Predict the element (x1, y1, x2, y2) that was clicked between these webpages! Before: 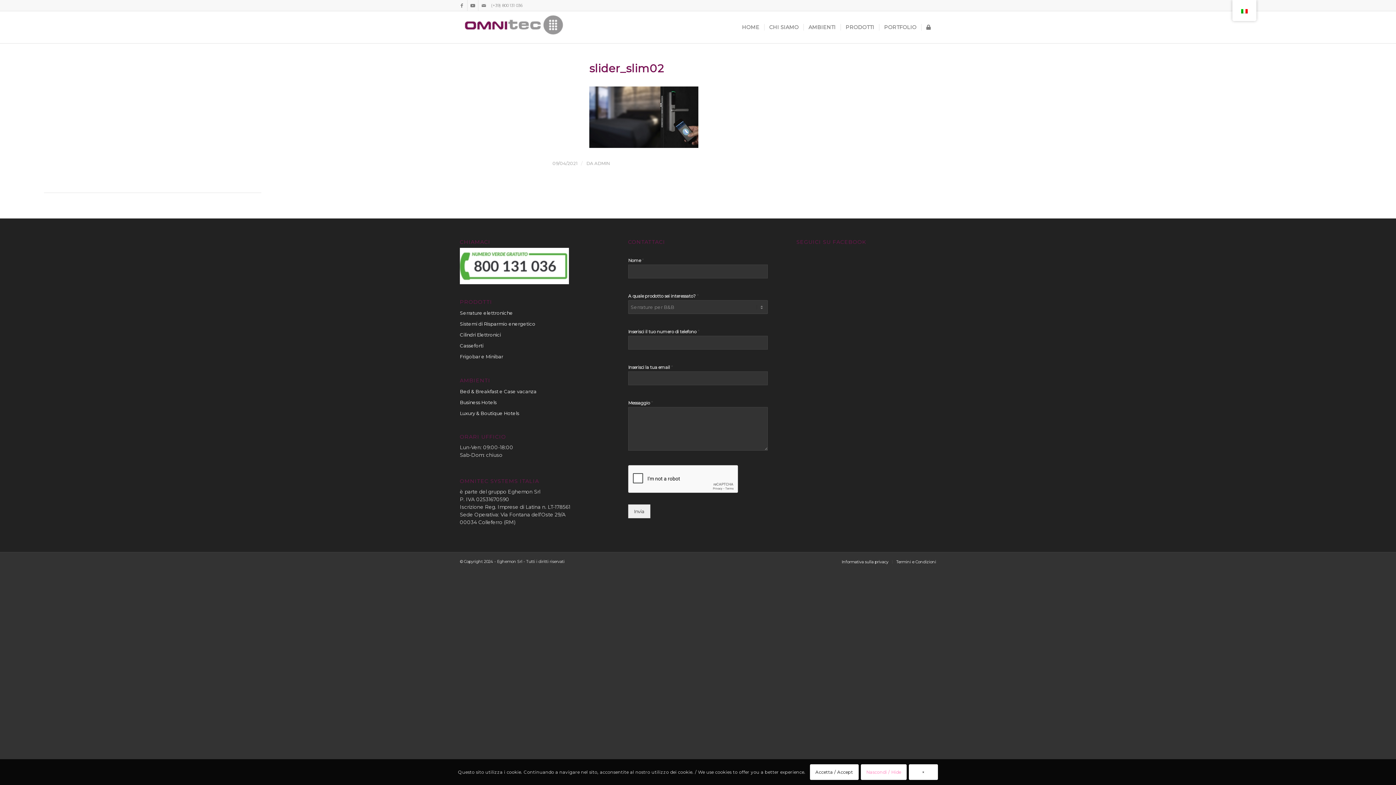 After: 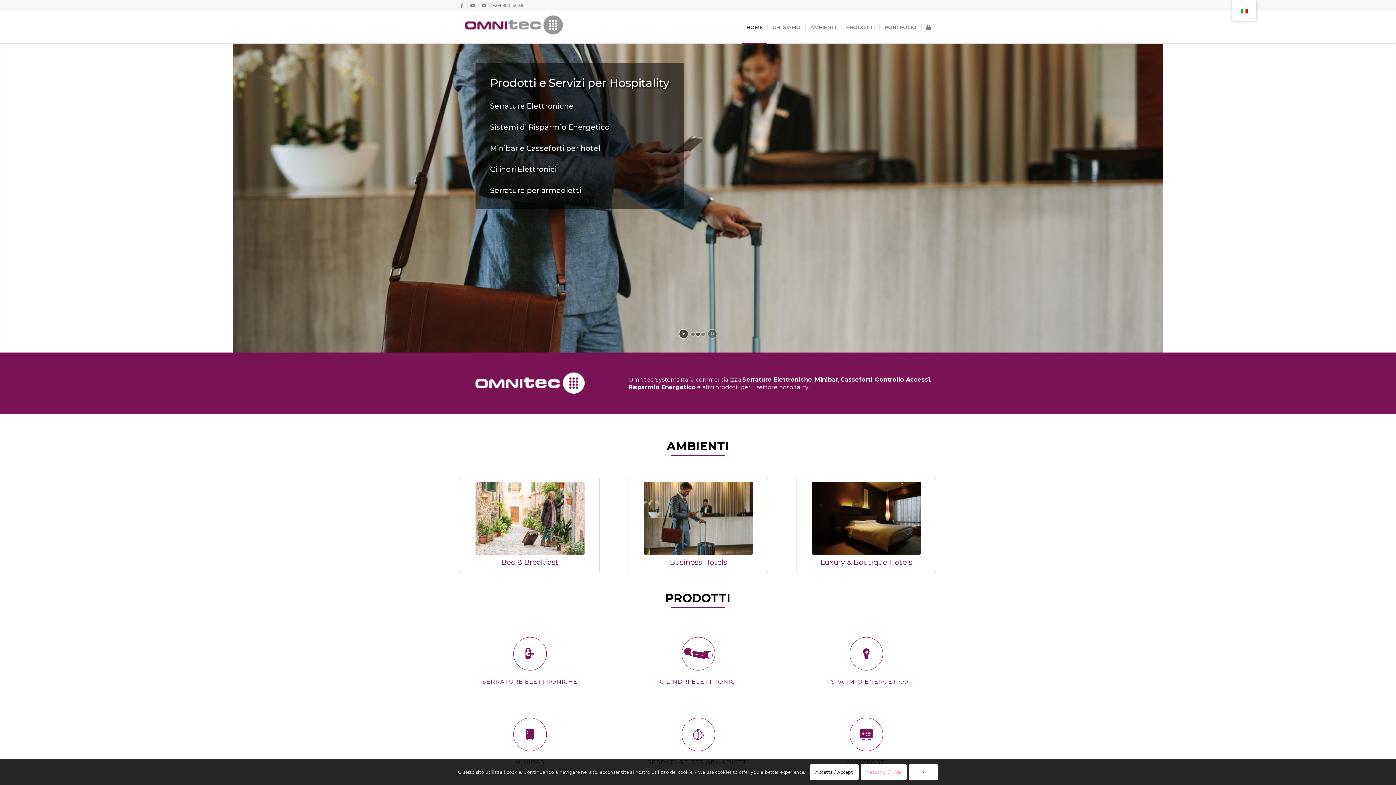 Action: label: Logo_Omnitec bbox: (460, 11, 568, 43)